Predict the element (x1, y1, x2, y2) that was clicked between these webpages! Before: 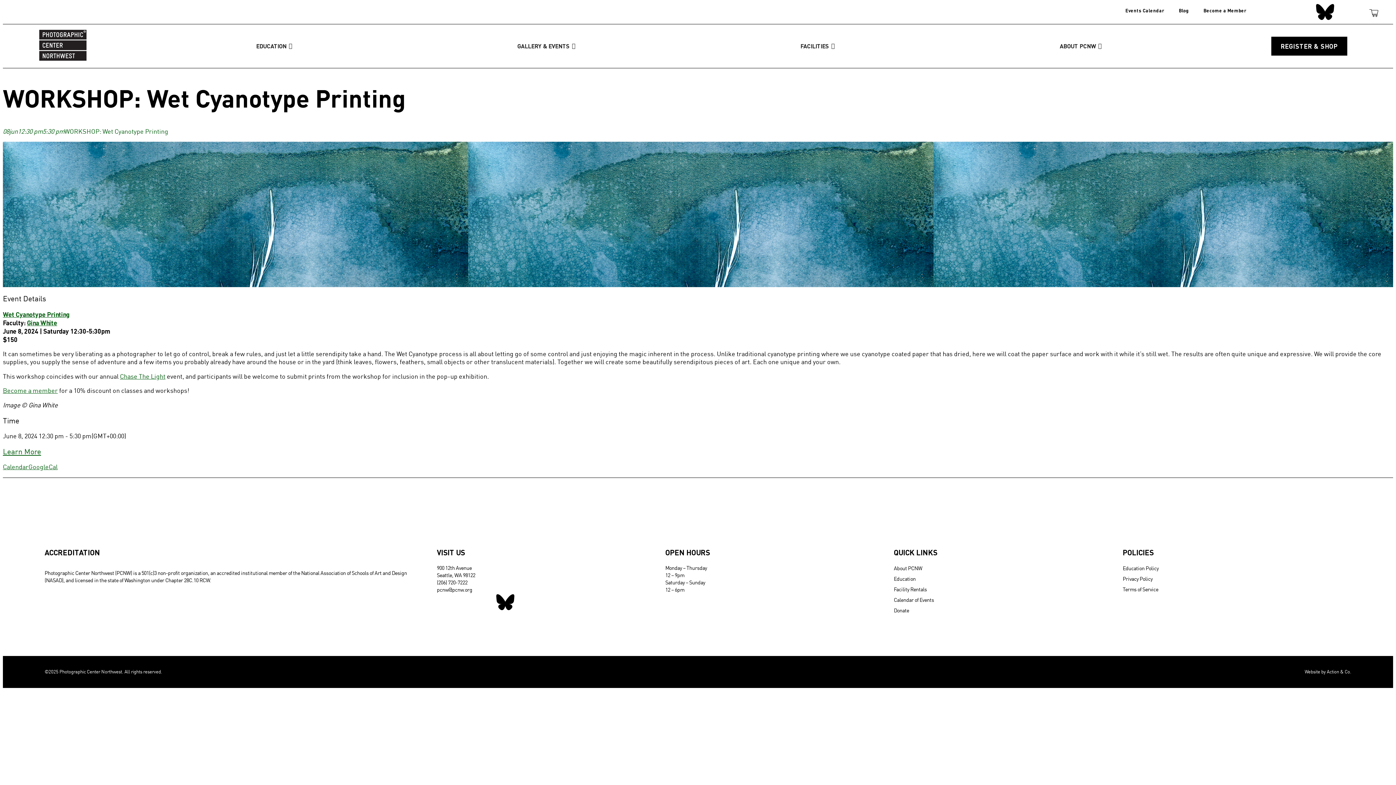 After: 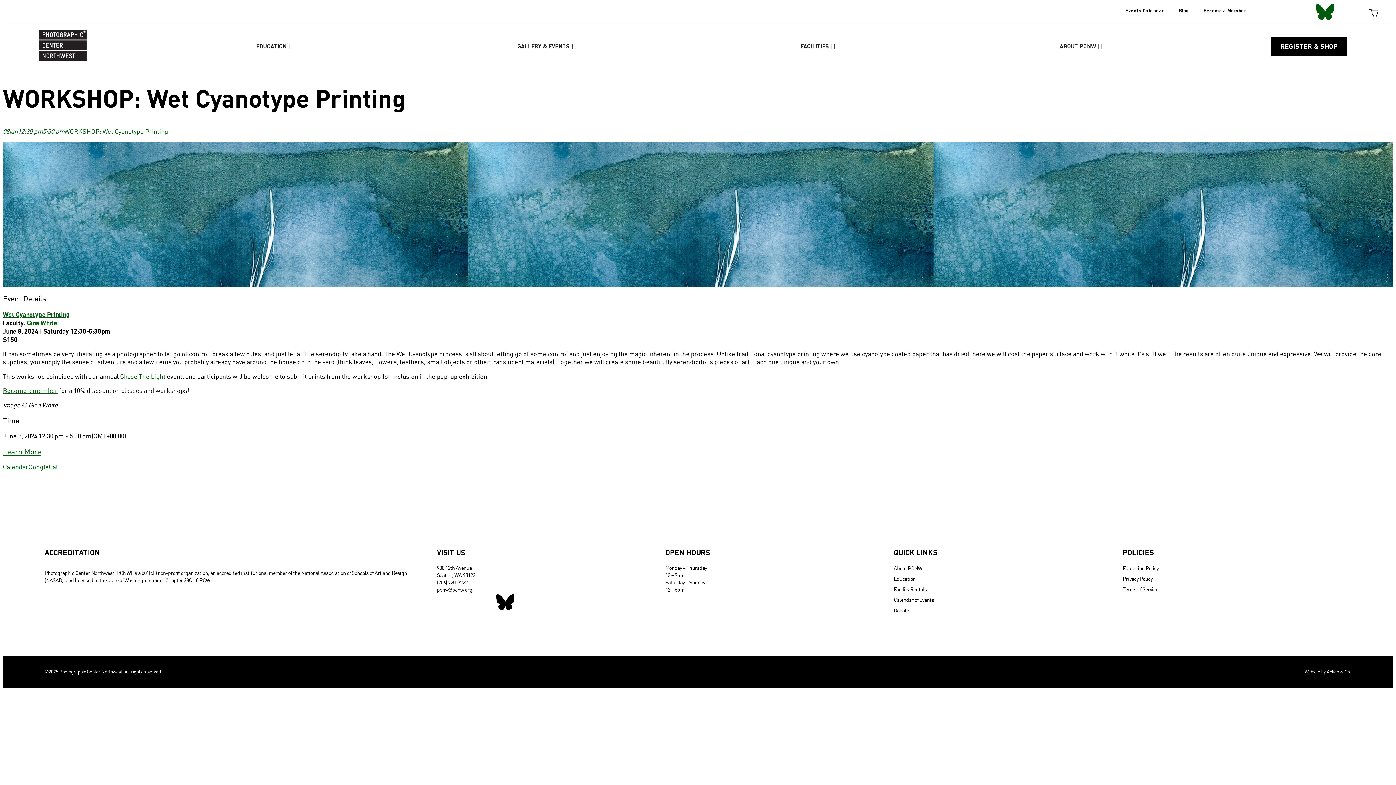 Action: bbox: (1316, 2, 1334, 21)